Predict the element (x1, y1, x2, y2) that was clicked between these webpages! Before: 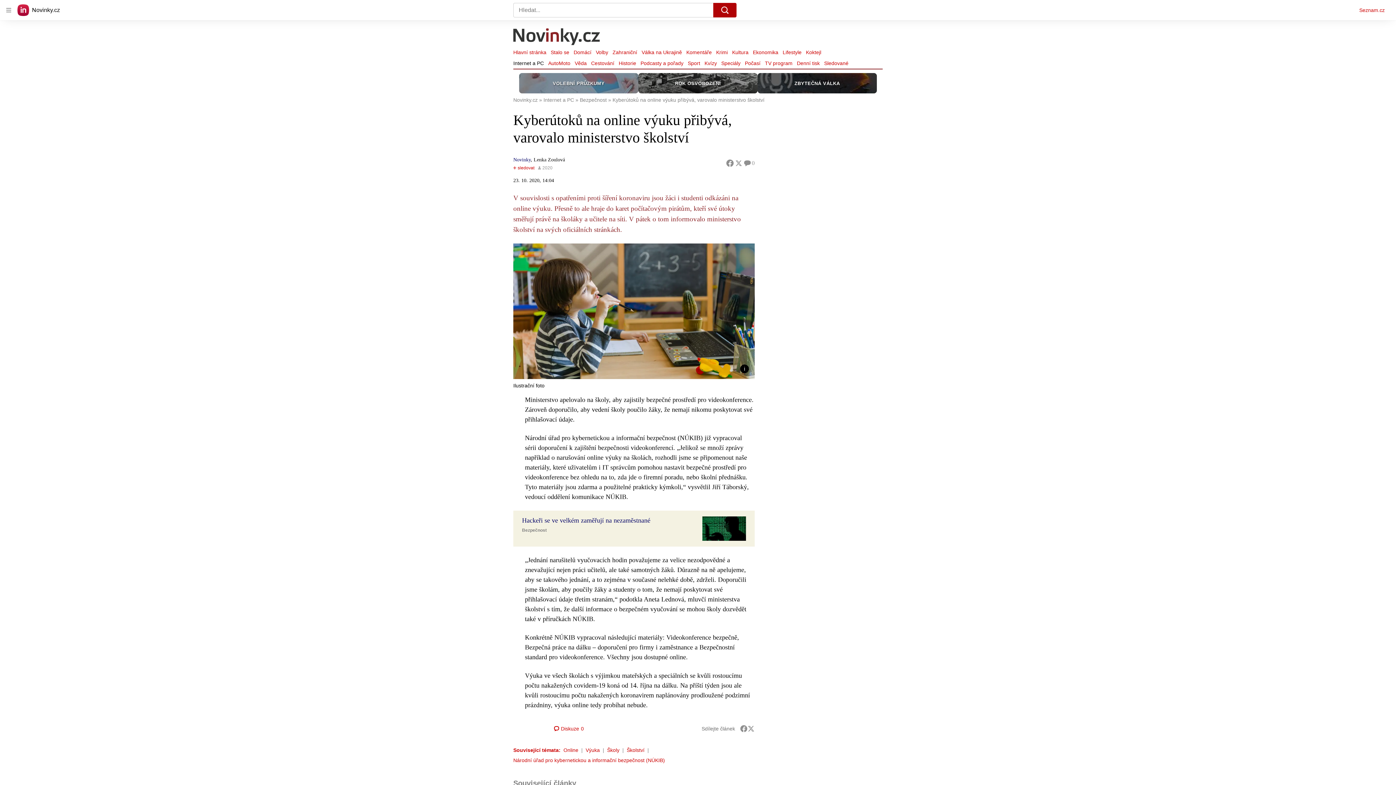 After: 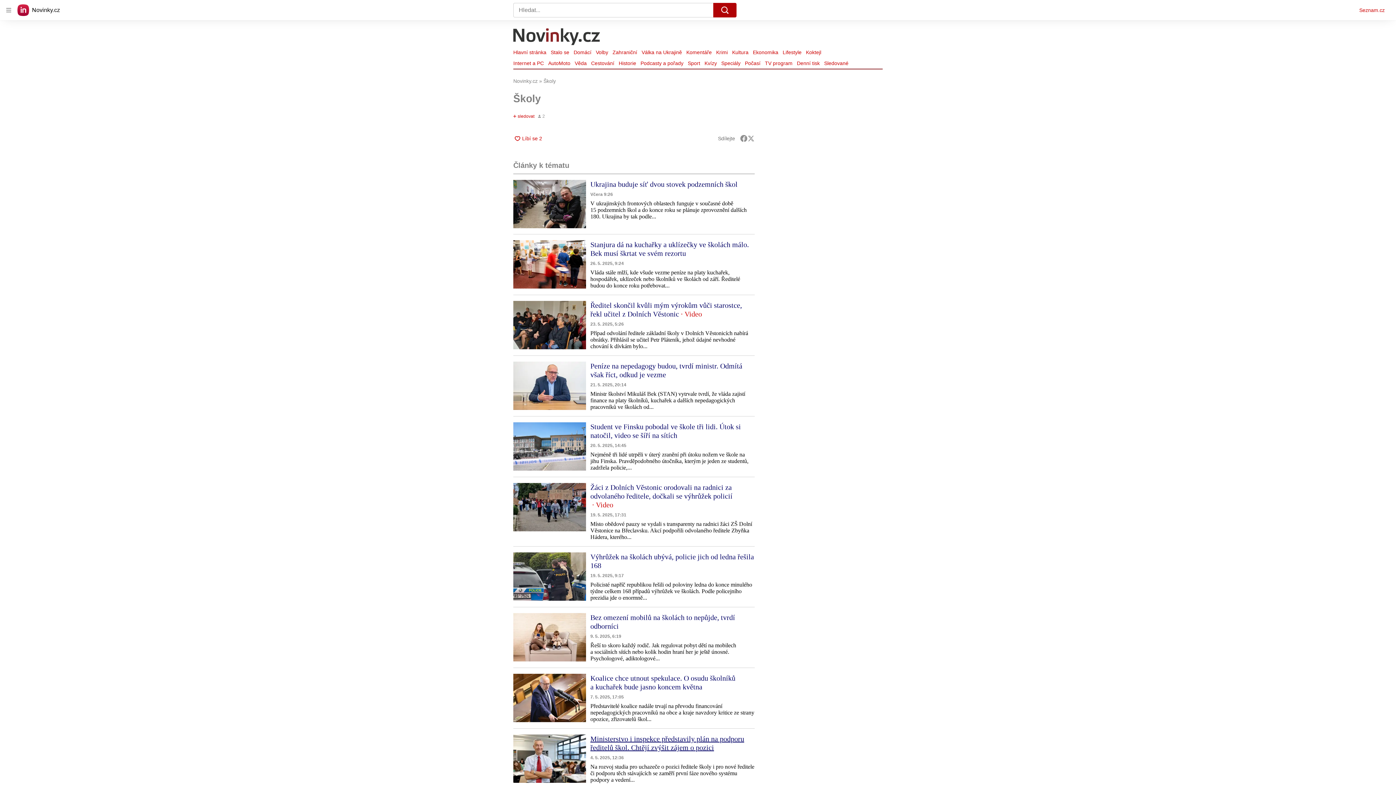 Action: label: Školy bbox: (607, 747, 622, 753)